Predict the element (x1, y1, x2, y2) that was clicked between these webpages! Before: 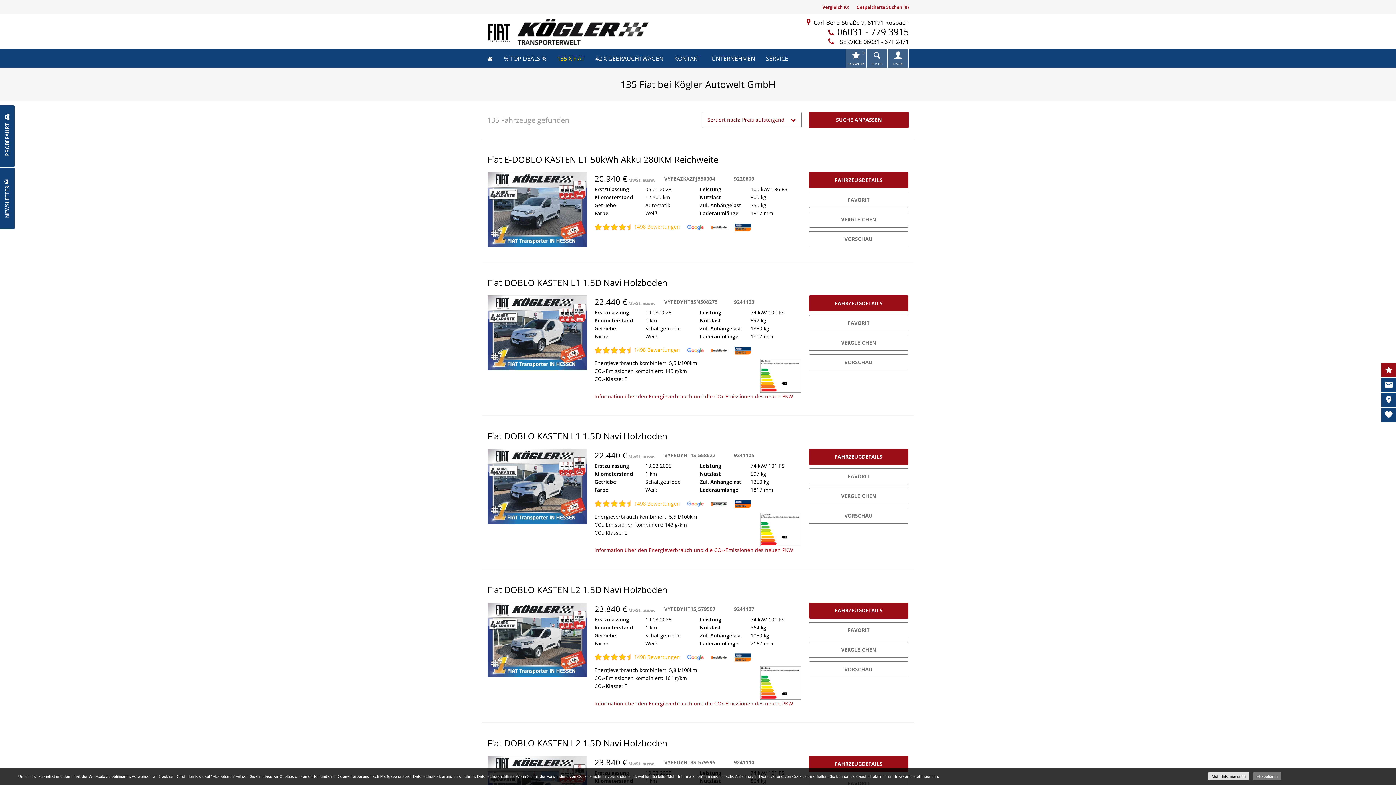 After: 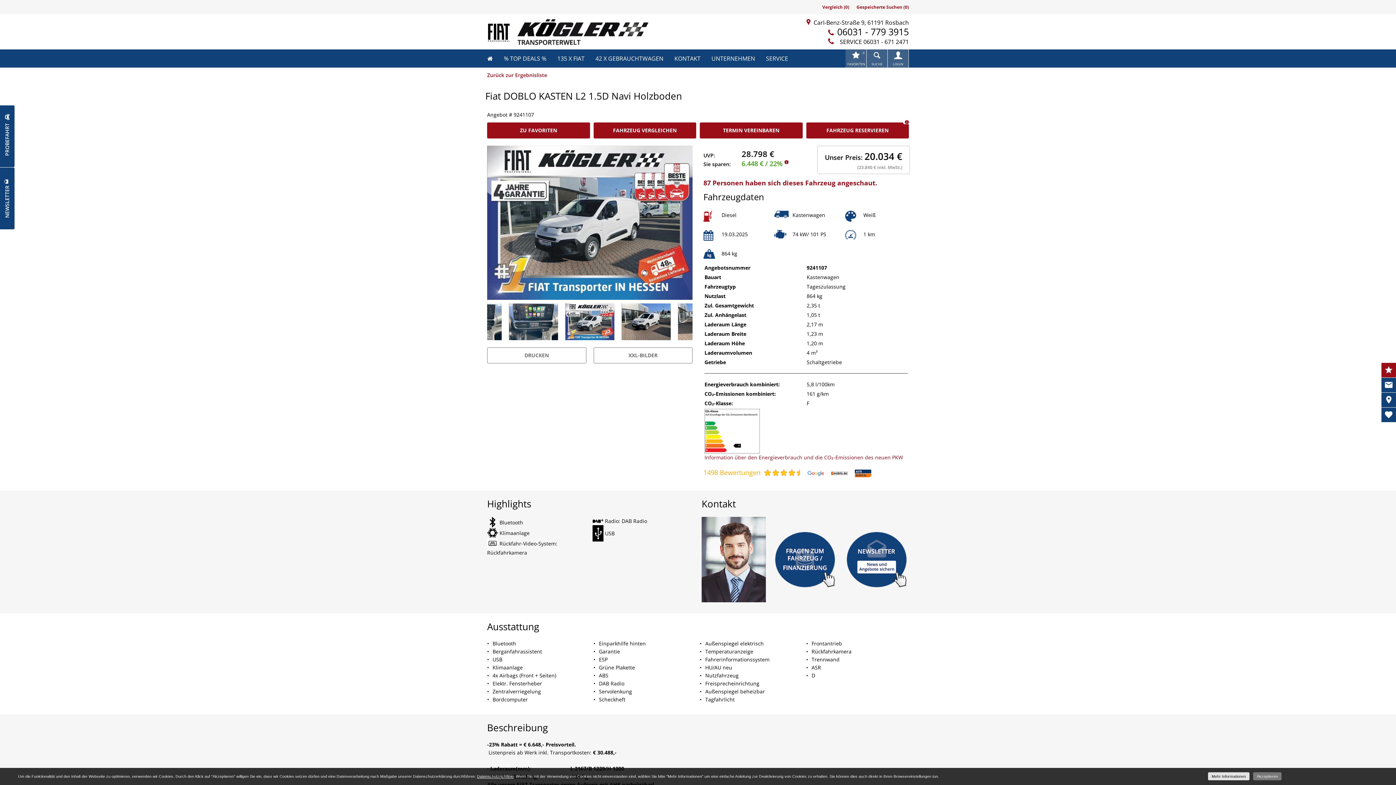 Action: bbox: (487, 583, 667, 595) label: Fiat DOBLO KASTEN L2 1.5D Navi Holzboden